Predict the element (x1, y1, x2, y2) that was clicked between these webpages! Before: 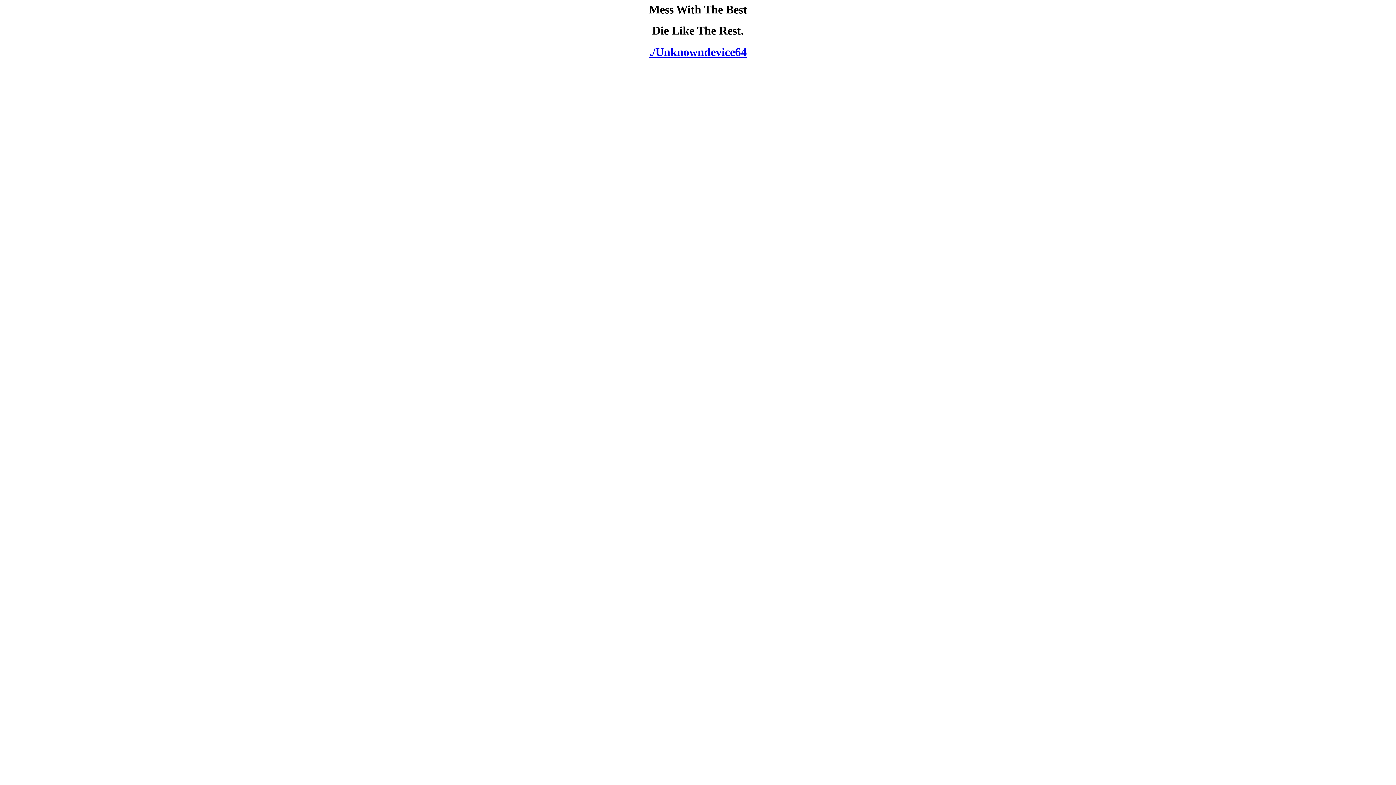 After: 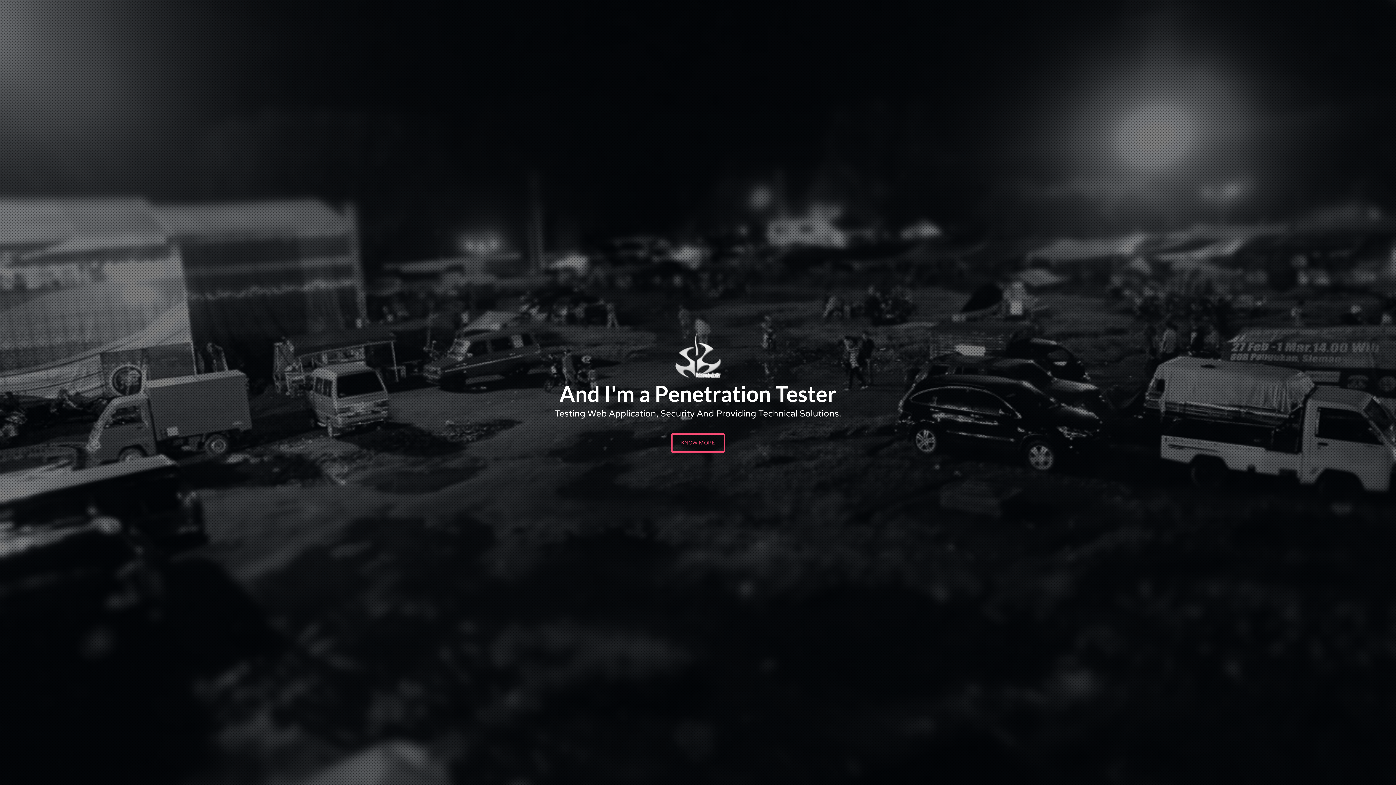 Action: label: ./Unknowndevice64 bbox: (2, 45, 1393, 58)